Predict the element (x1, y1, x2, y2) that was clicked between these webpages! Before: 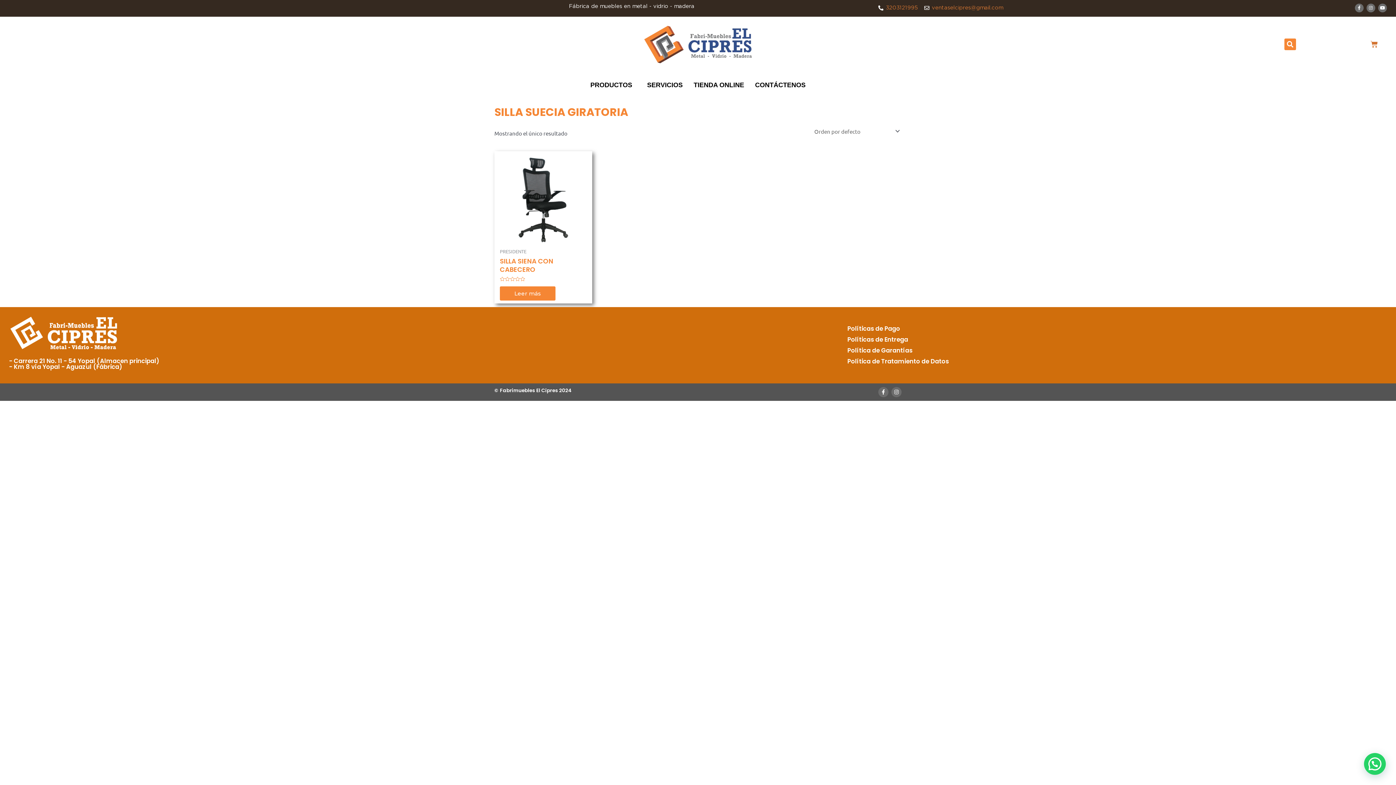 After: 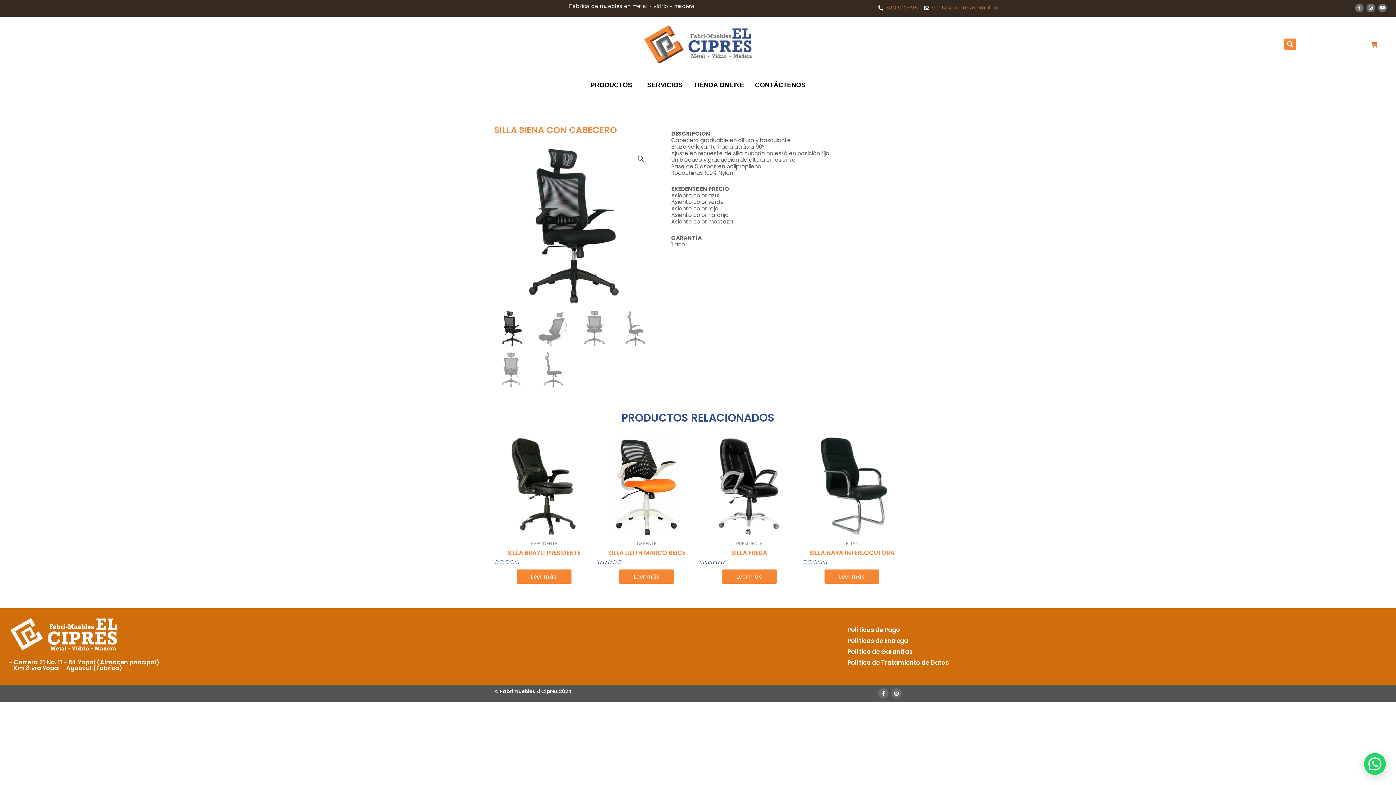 Action: label: SILLA SIENA CON CABECERO bbox: (500, 256, 586, 276)